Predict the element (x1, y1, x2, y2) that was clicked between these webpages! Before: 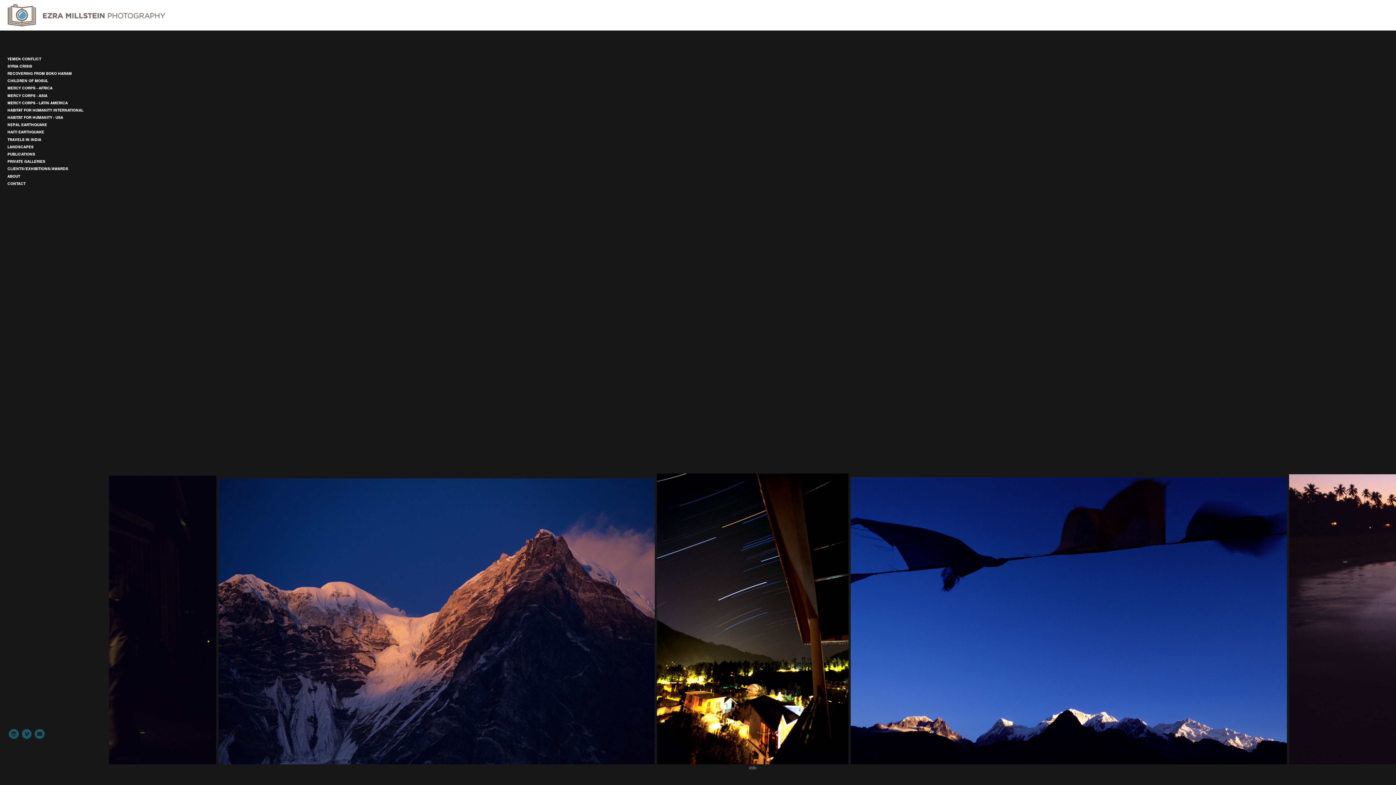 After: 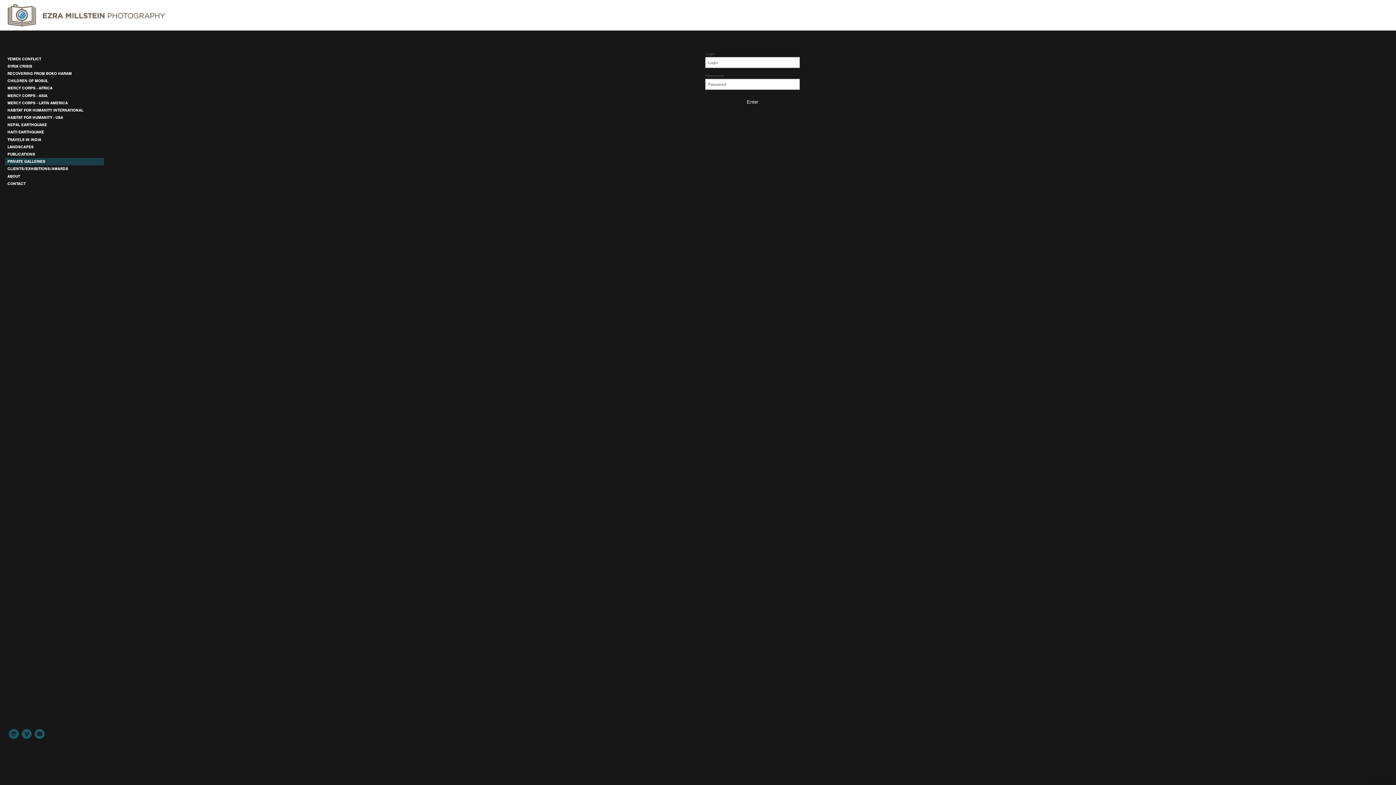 Action: bbox: (5, 158, 104, 165) label: PRIVATE GALLERIES